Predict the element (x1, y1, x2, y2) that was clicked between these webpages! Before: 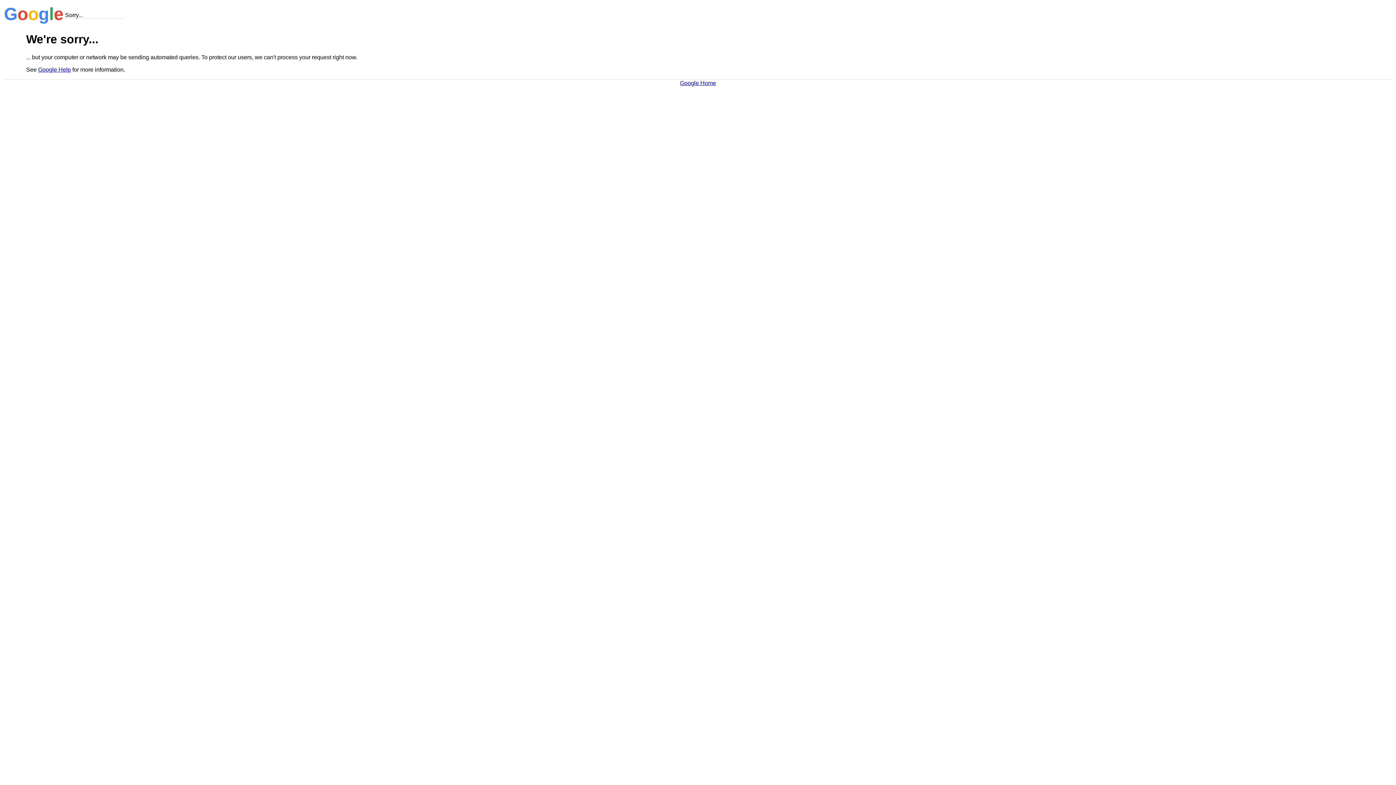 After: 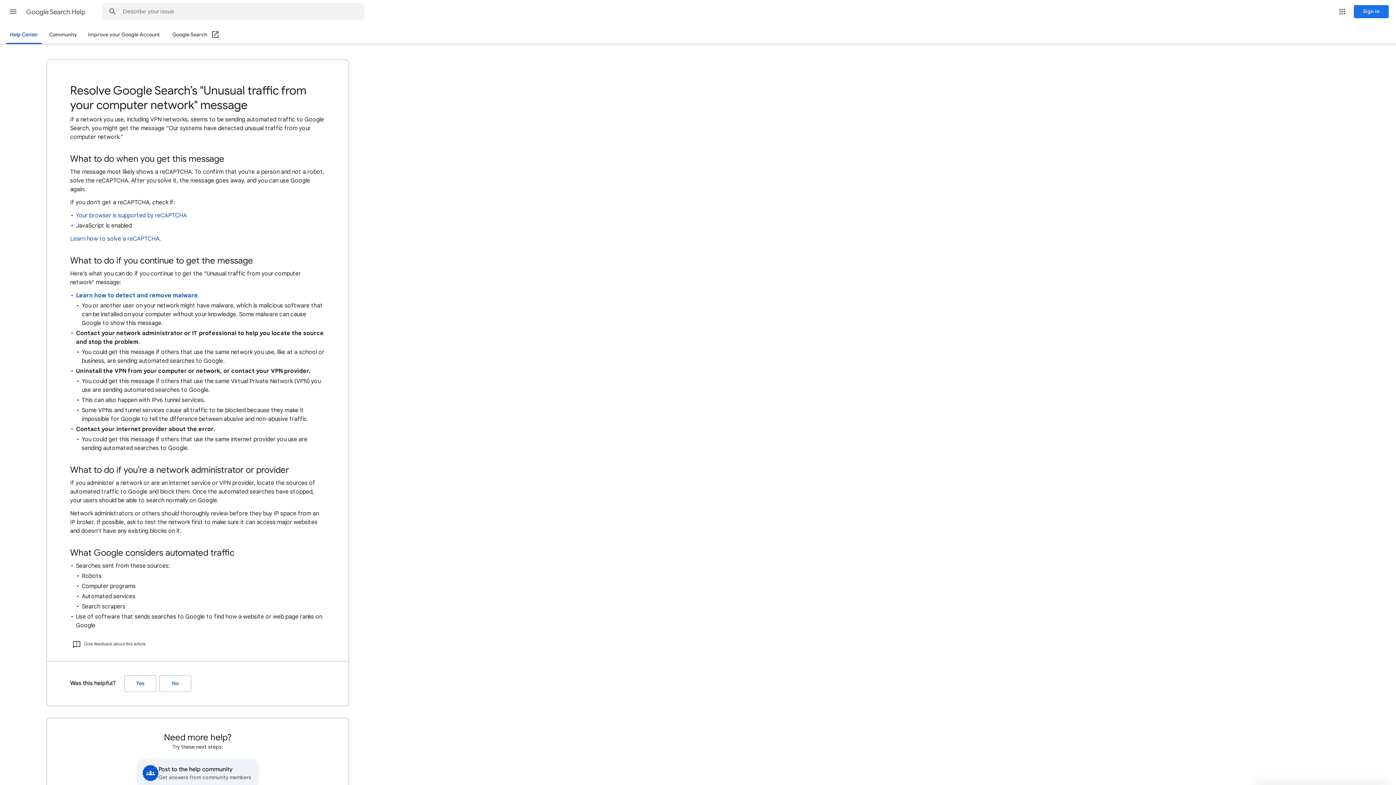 Action: label: Google Help bbox: (38, 66, 70, 72)